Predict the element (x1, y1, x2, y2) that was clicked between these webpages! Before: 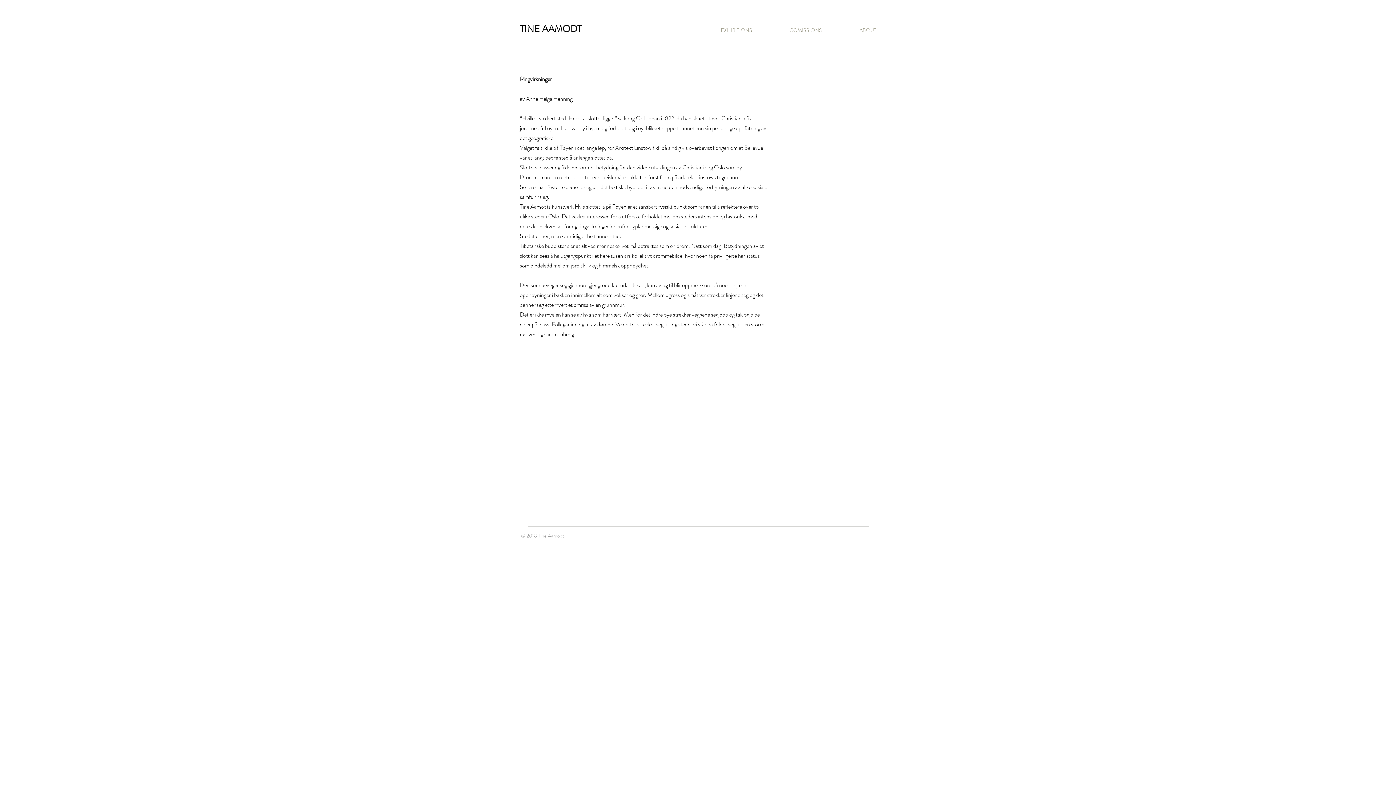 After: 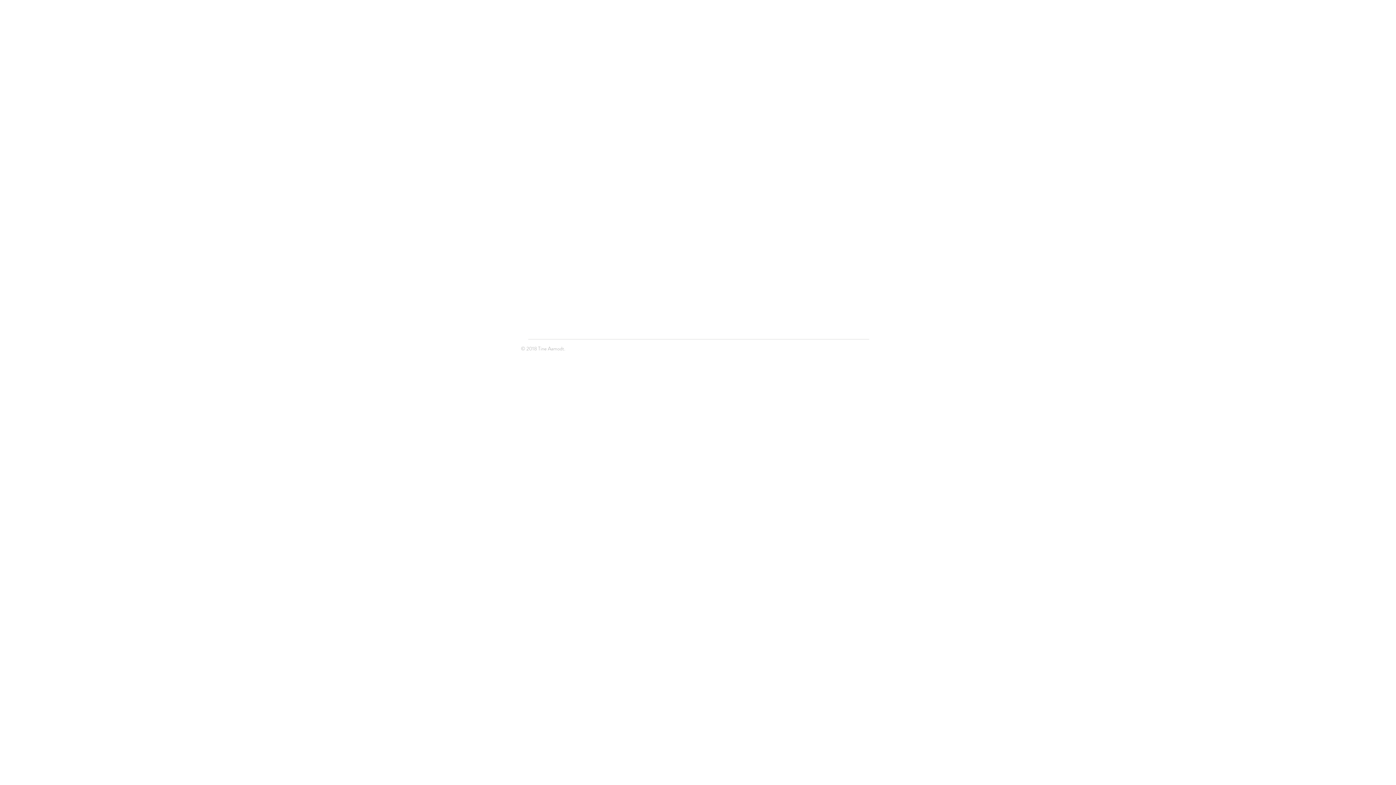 Action: bbox: (827, 22, 882, 38) label: ABOUT